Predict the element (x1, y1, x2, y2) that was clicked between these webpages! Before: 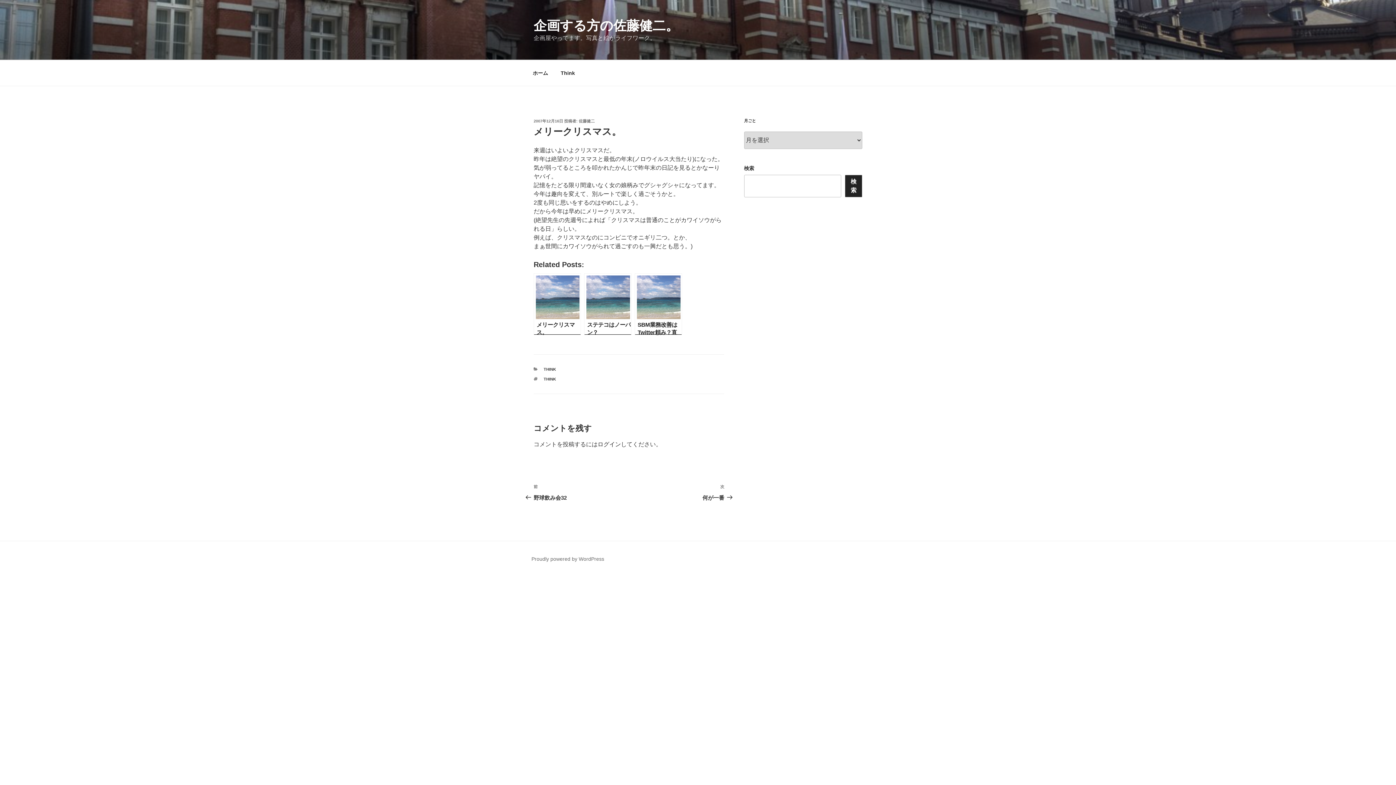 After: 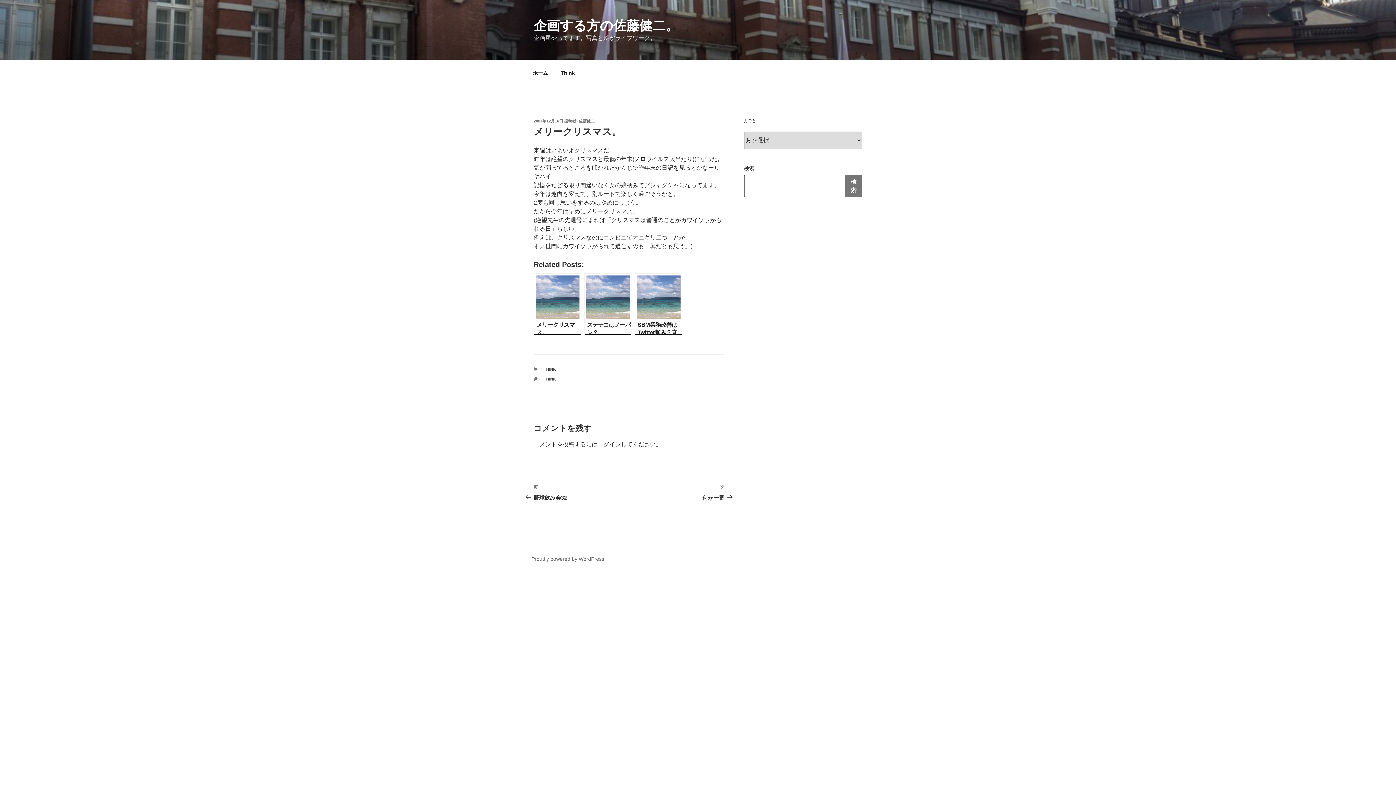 Action: bbox: (845, 174, 862, 197) label: 検索